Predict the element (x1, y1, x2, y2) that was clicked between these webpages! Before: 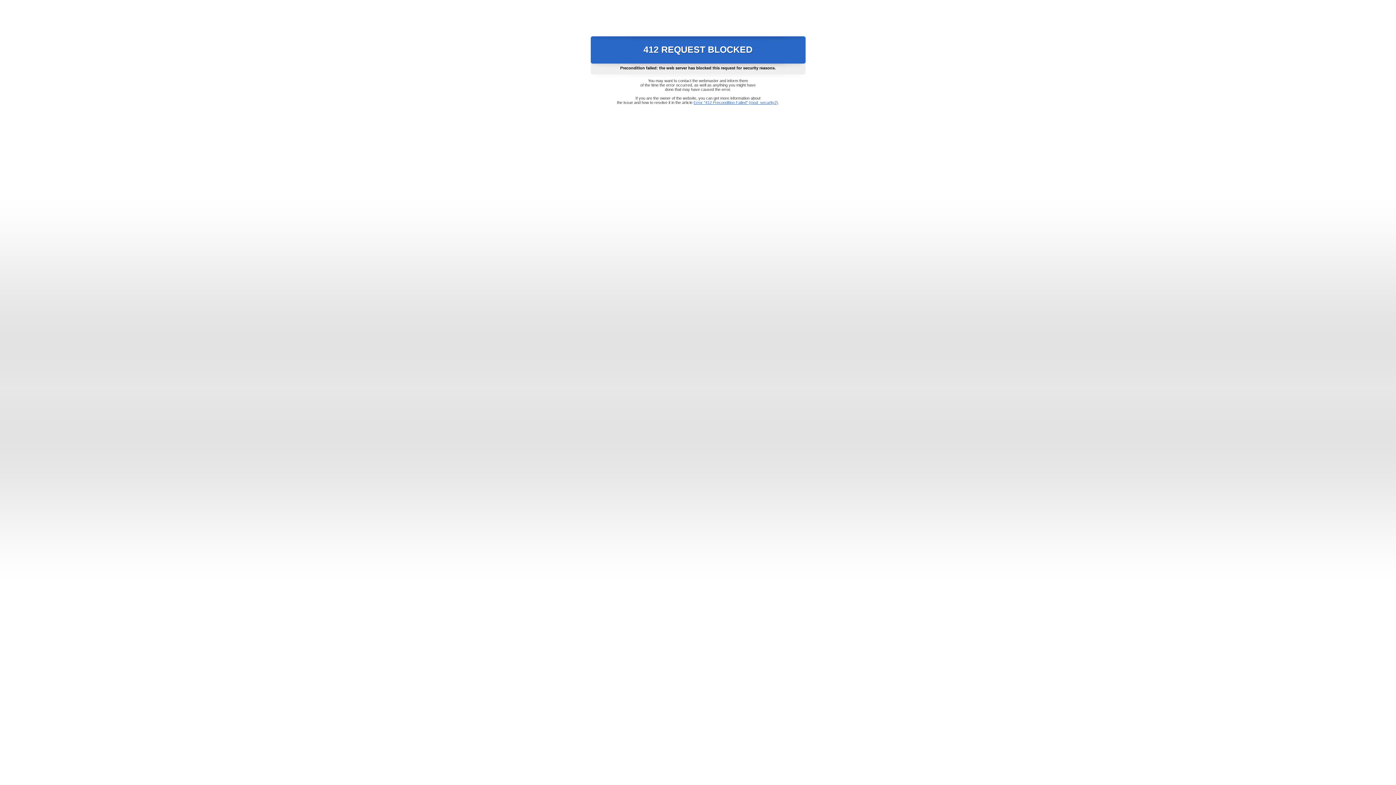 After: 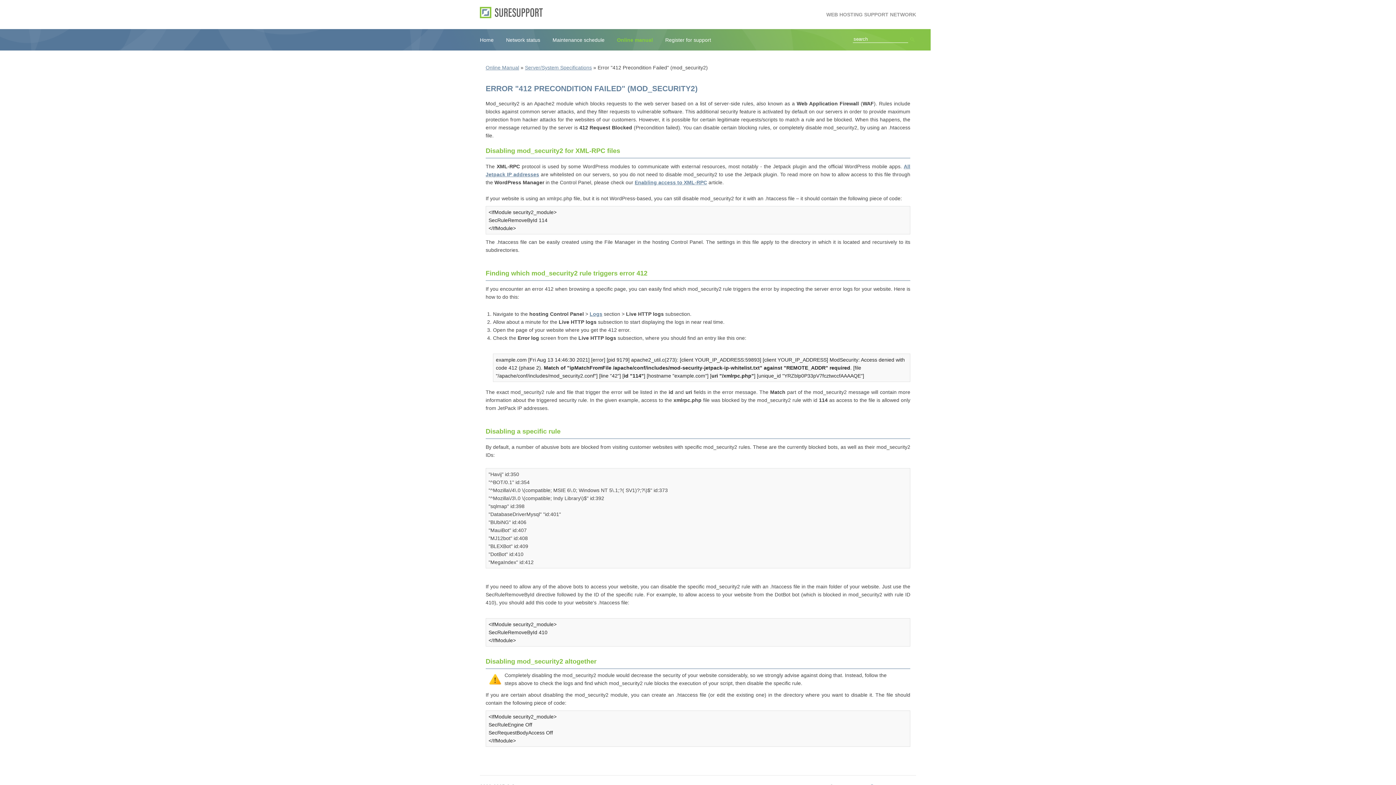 Action: label: Error "412 Precondition Failed" (mod_security2) bbox: (693, 100, 778, 104)